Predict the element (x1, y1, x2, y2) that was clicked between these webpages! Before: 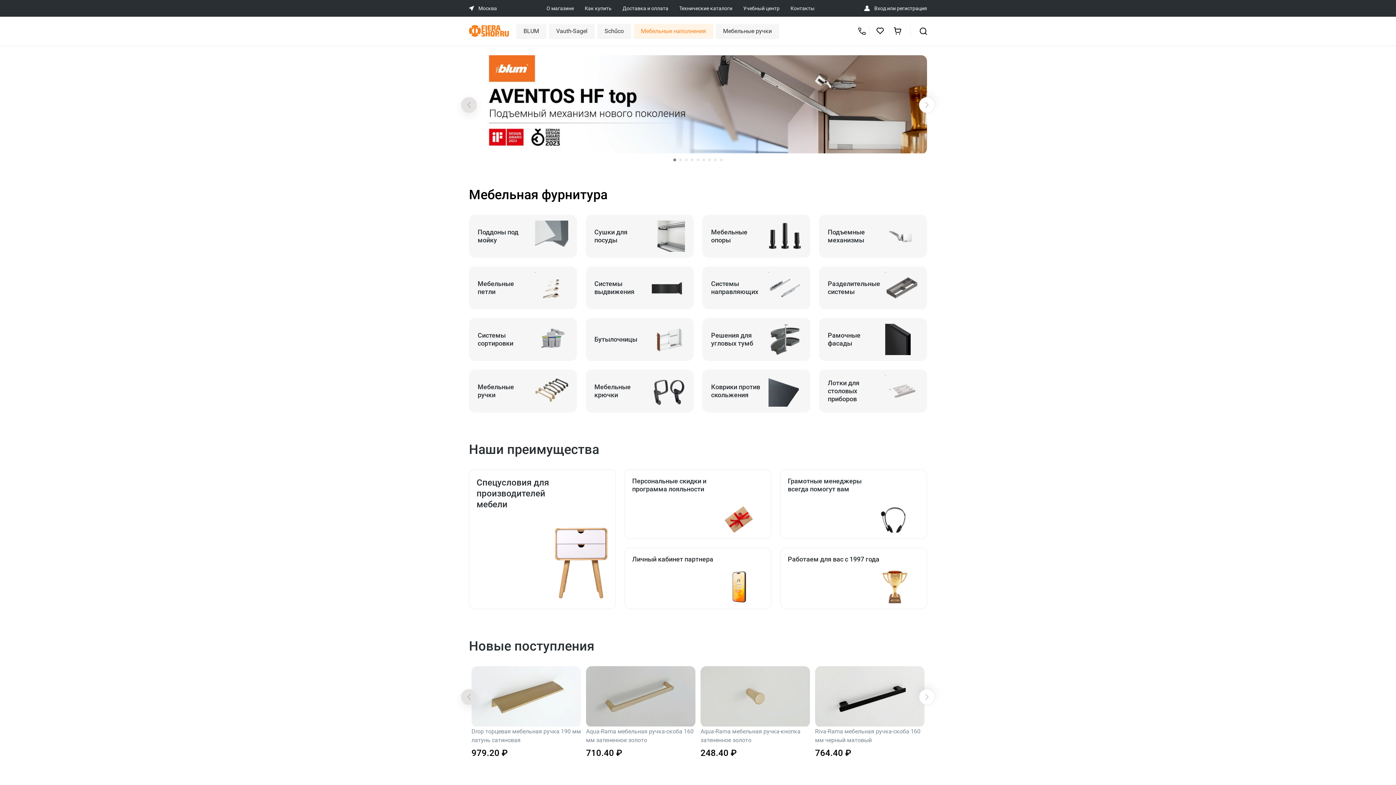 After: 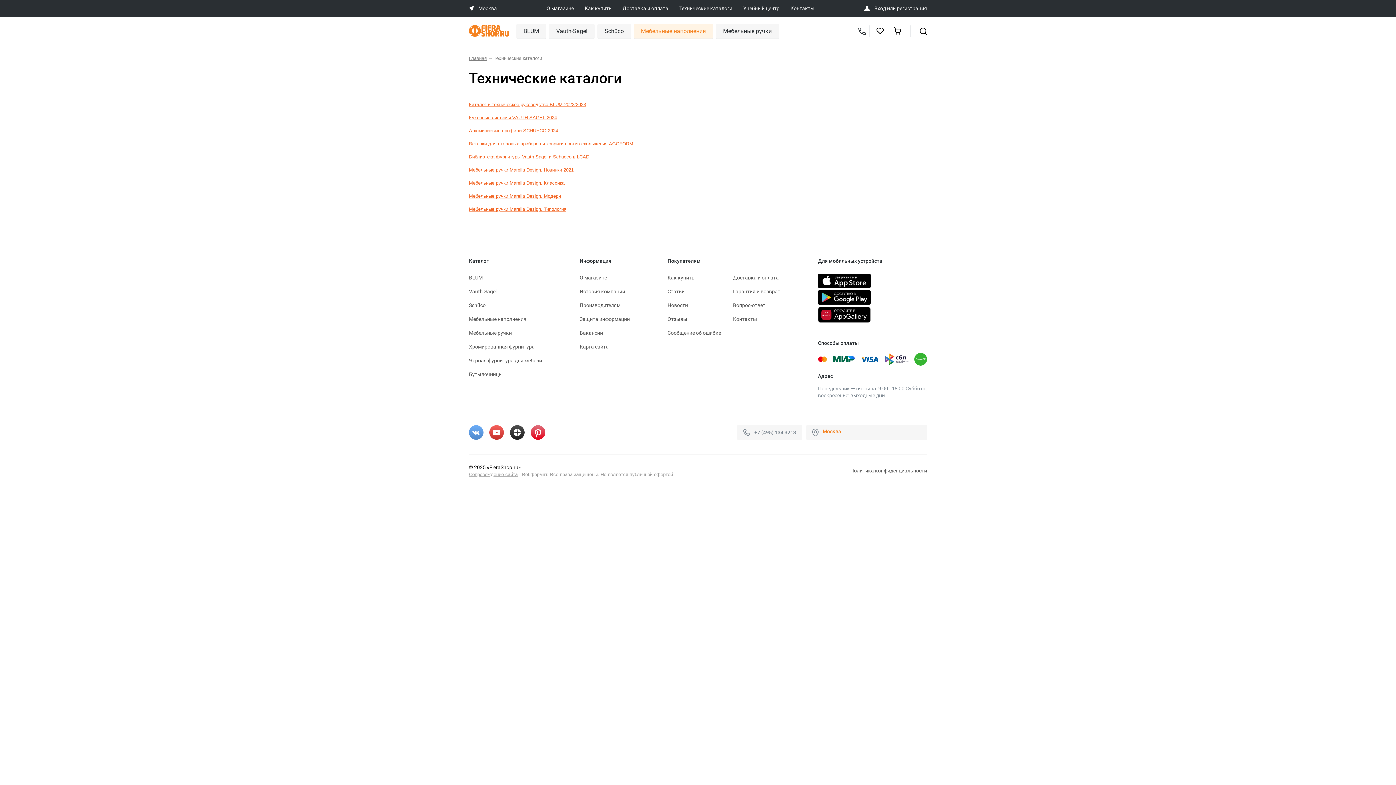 Action: label: Технические каталоги bbox: (679, 5, 732, 10)